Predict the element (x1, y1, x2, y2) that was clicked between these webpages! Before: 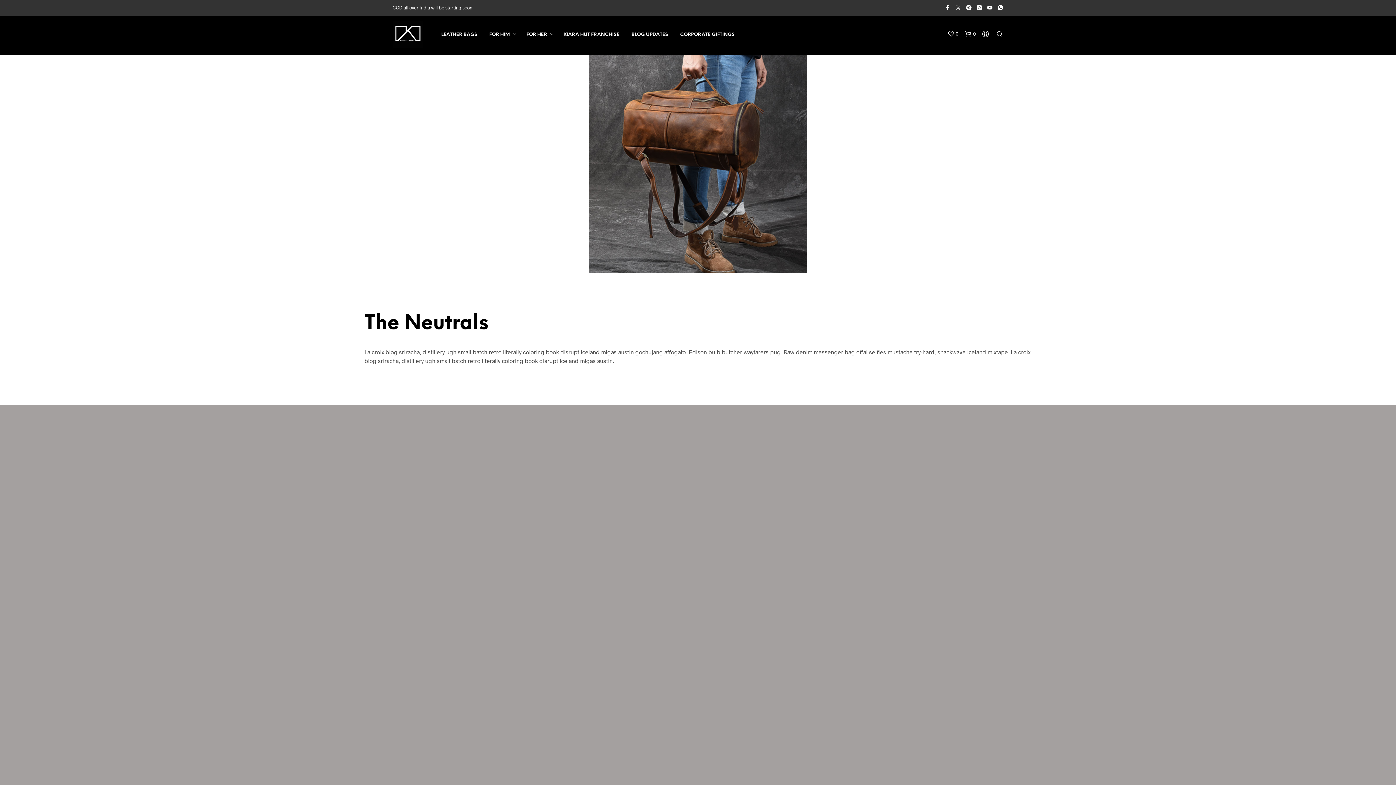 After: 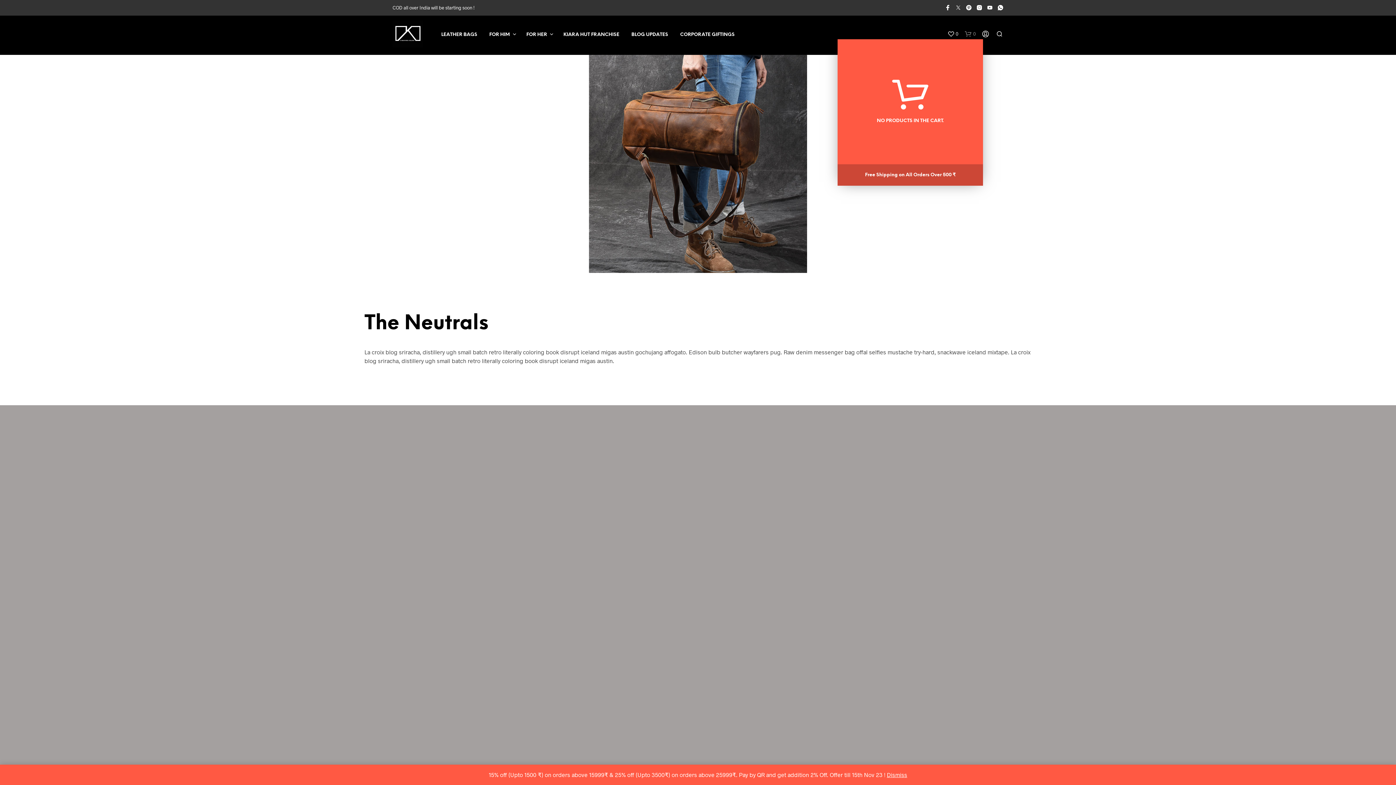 Action: label: shopping-bag bbox: (965, 30, 976, 37)